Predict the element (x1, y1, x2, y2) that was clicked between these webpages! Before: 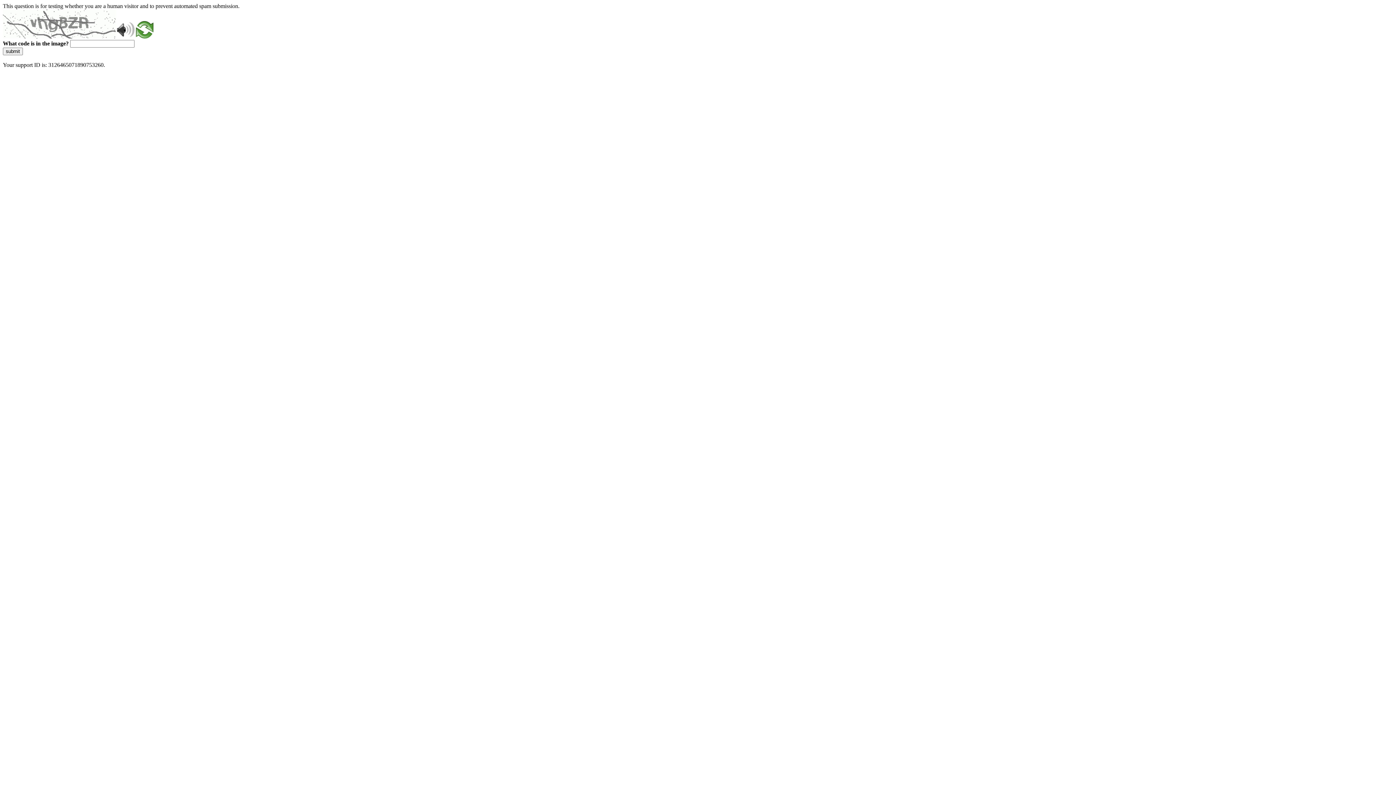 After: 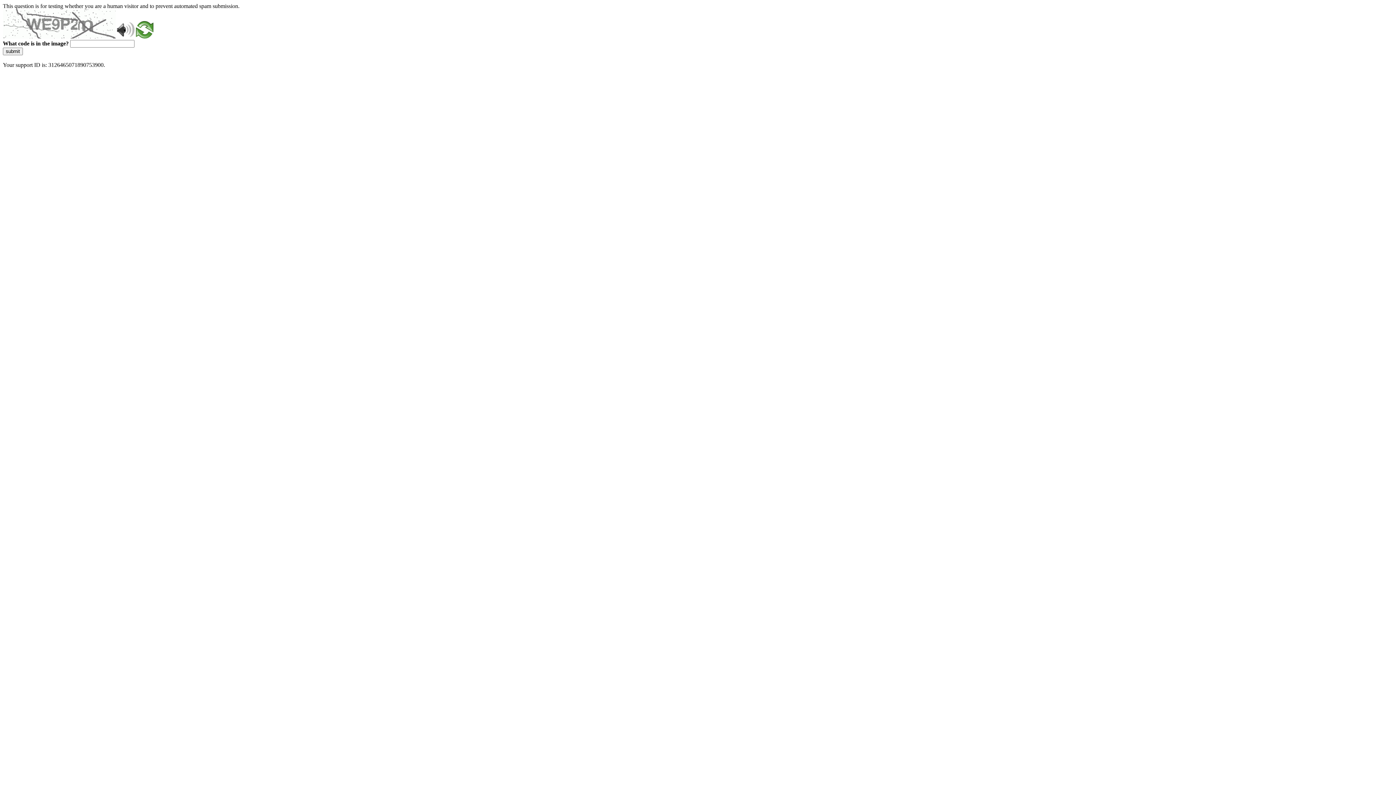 Action: label: submit bbox: (2, 47, 22, 55)